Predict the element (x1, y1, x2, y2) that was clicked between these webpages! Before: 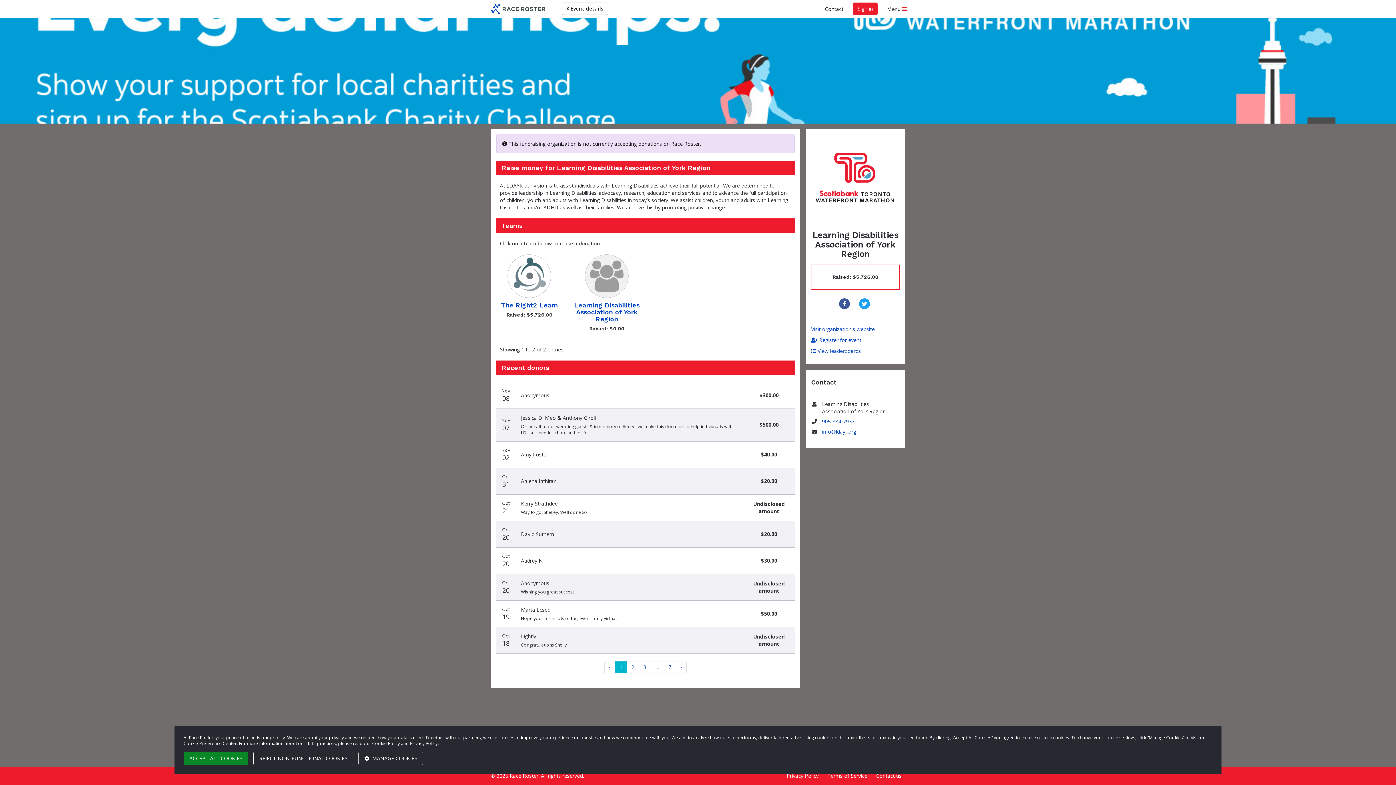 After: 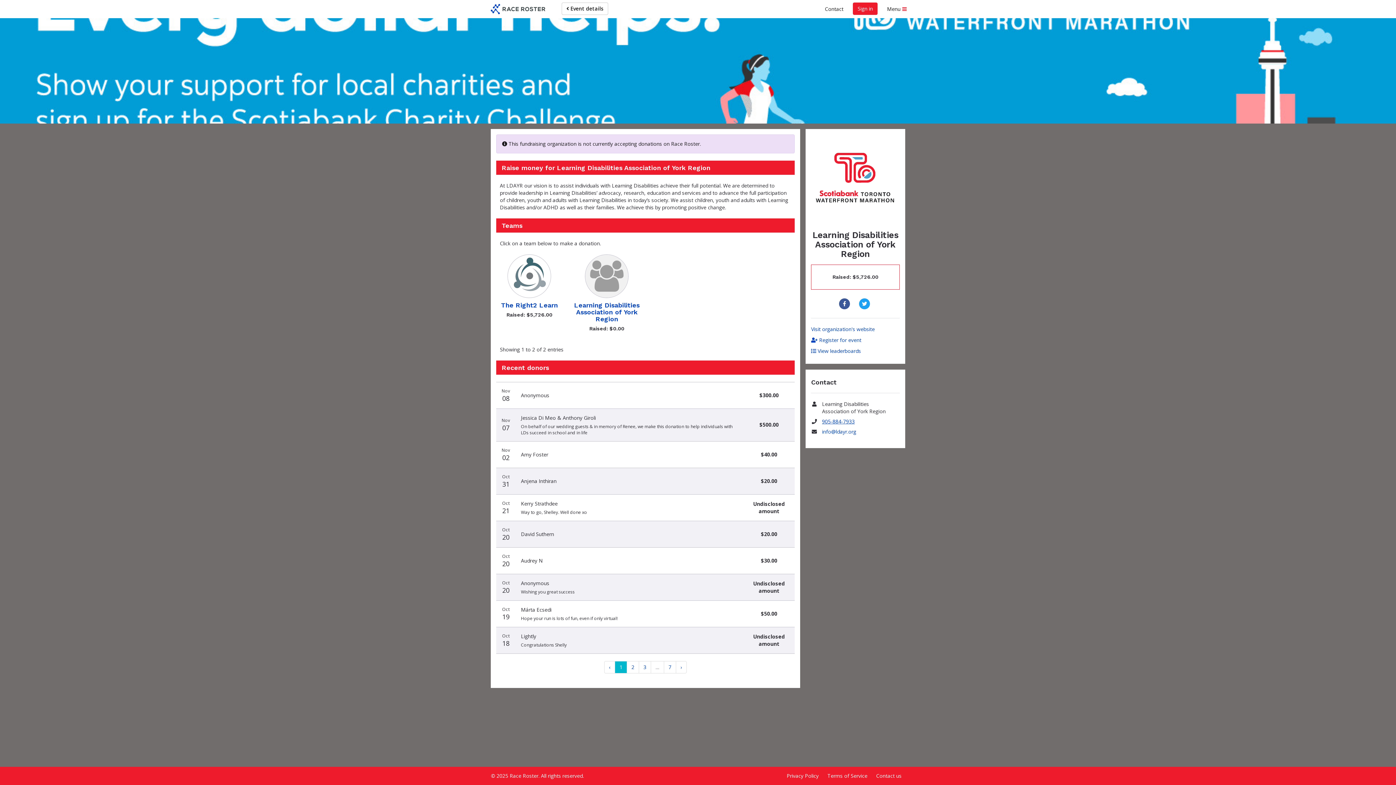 Action: bbox: (822, 418, 855, 425) label: 905-884-7933